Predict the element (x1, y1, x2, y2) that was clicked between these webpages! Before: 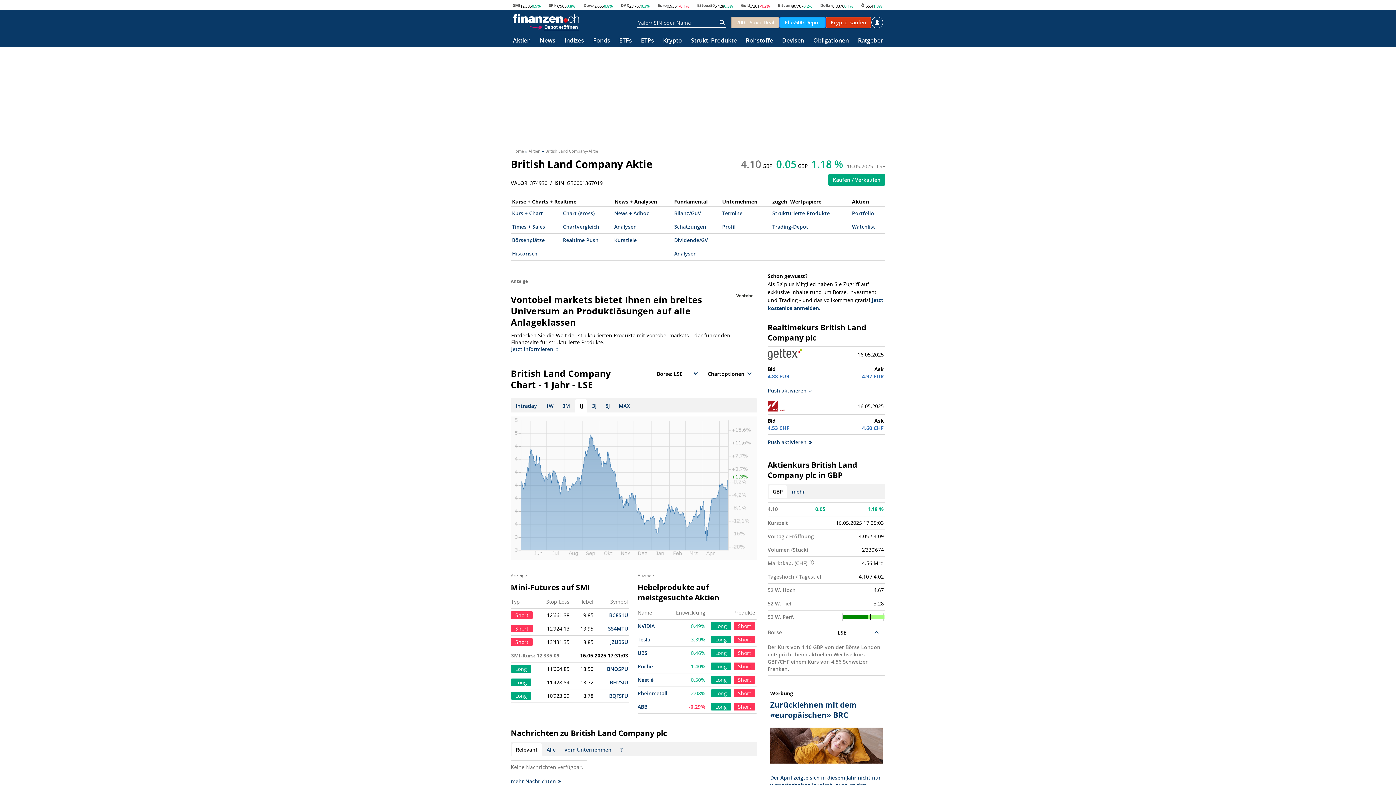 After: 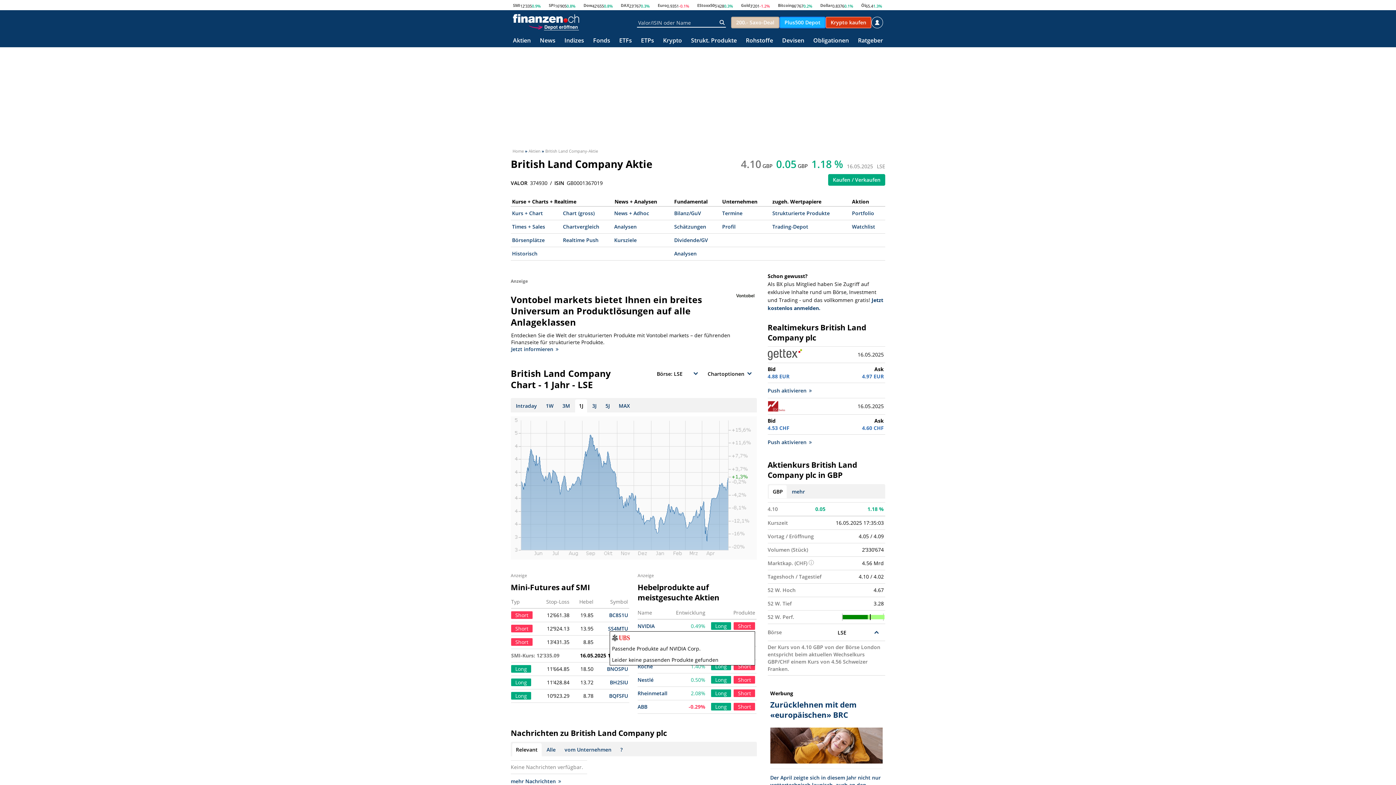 Action: bbox: (733, 622, 755, 630) label: Short